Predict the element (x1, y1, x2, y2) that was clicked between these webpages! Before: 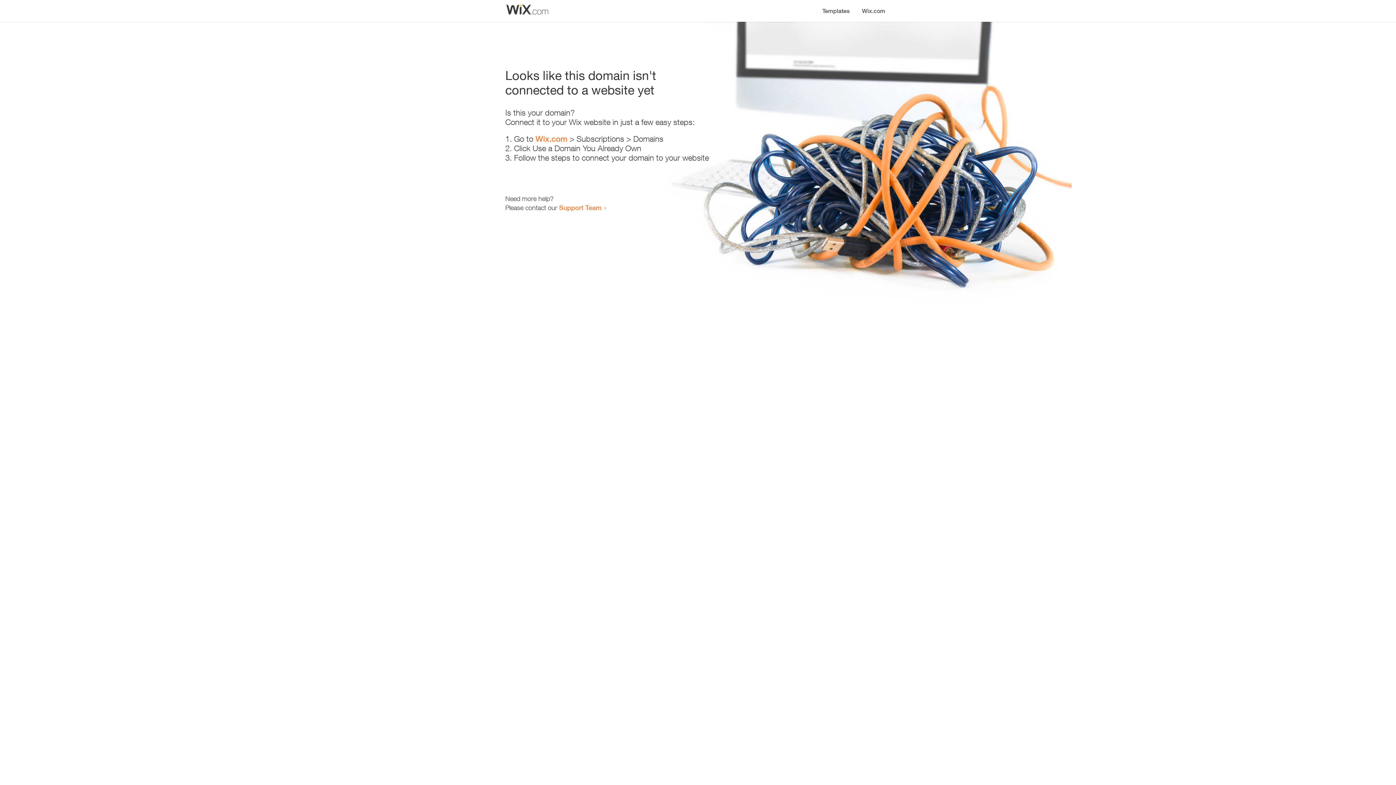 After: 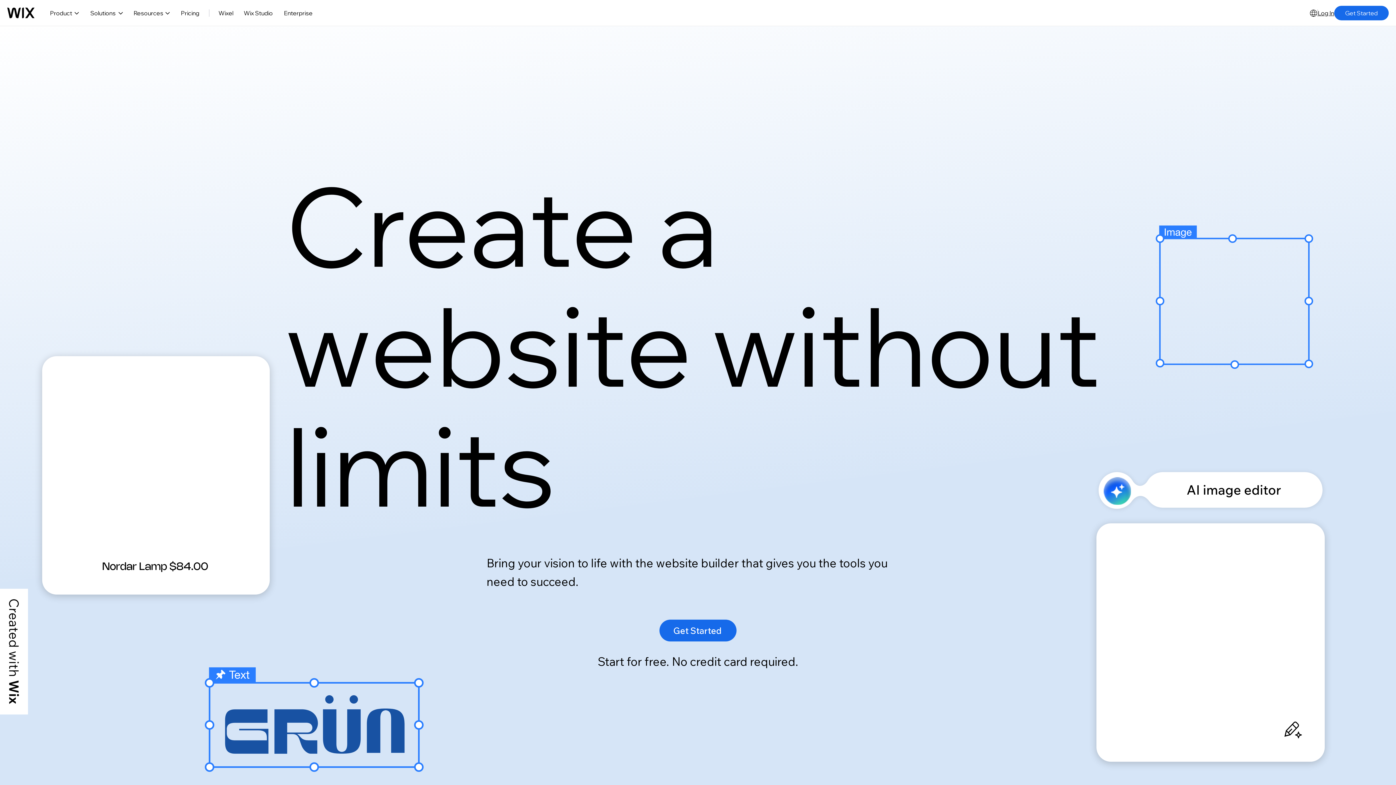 Action: label: Wix.com bbox: (856, 0, 890, 14)